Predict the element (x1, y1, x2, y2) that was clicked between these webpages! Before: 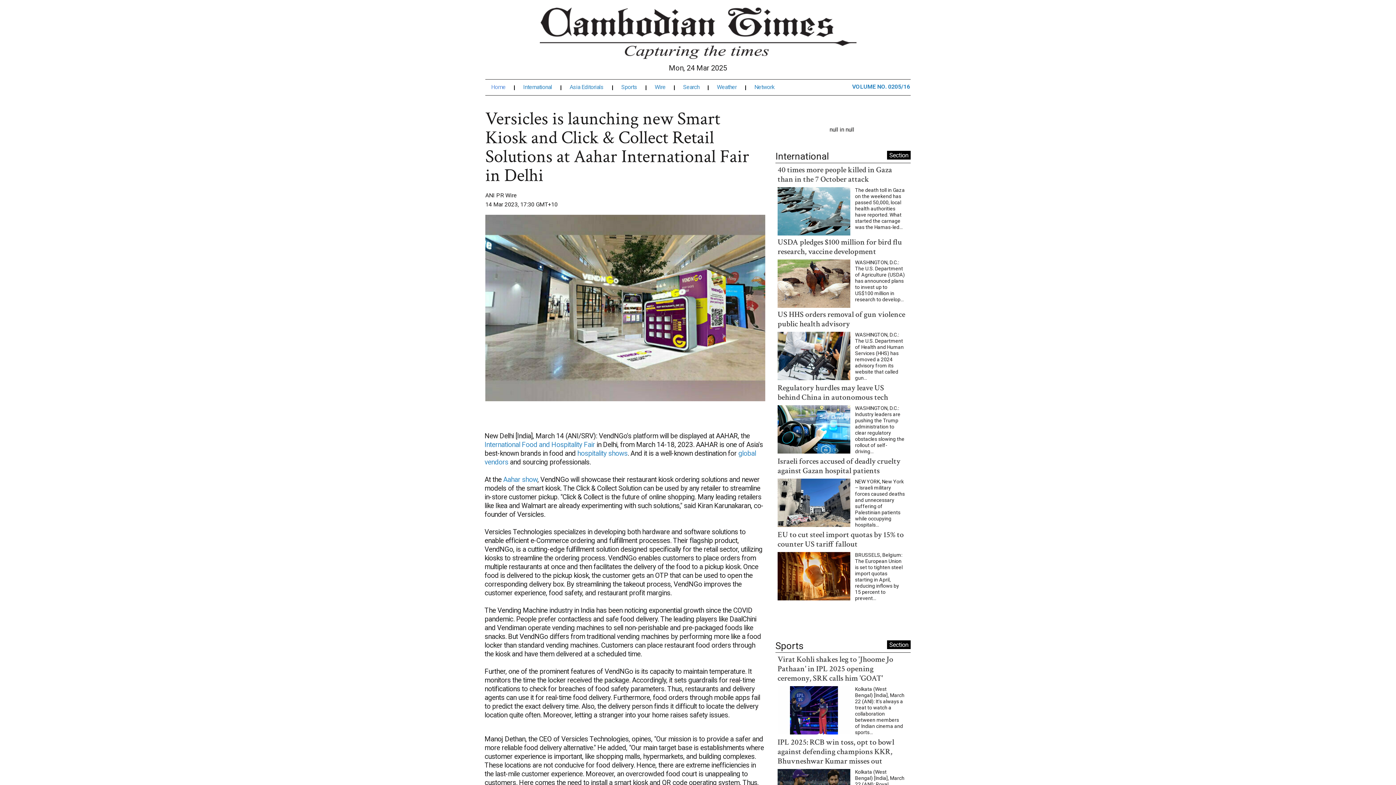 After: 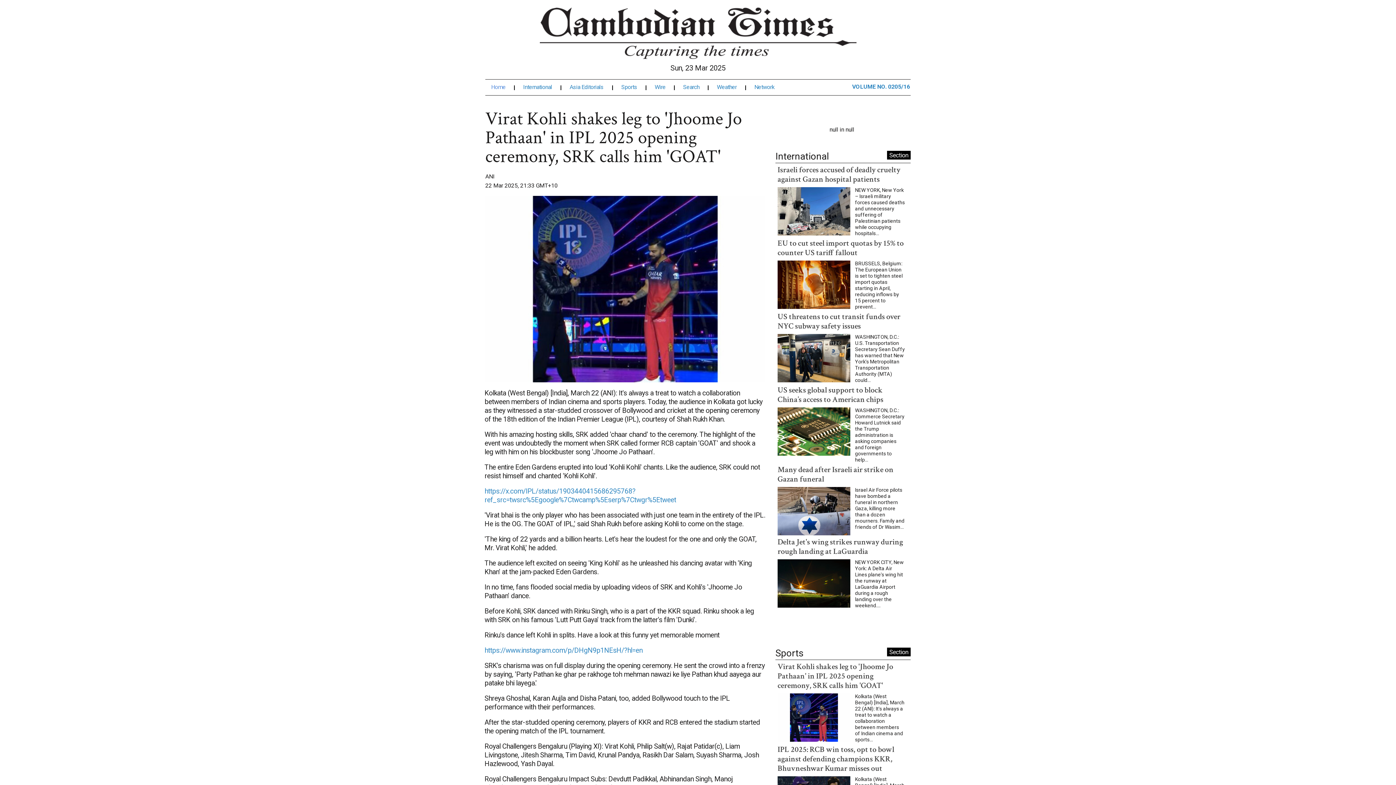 Action: bbox: (777, 706, 850, 713)